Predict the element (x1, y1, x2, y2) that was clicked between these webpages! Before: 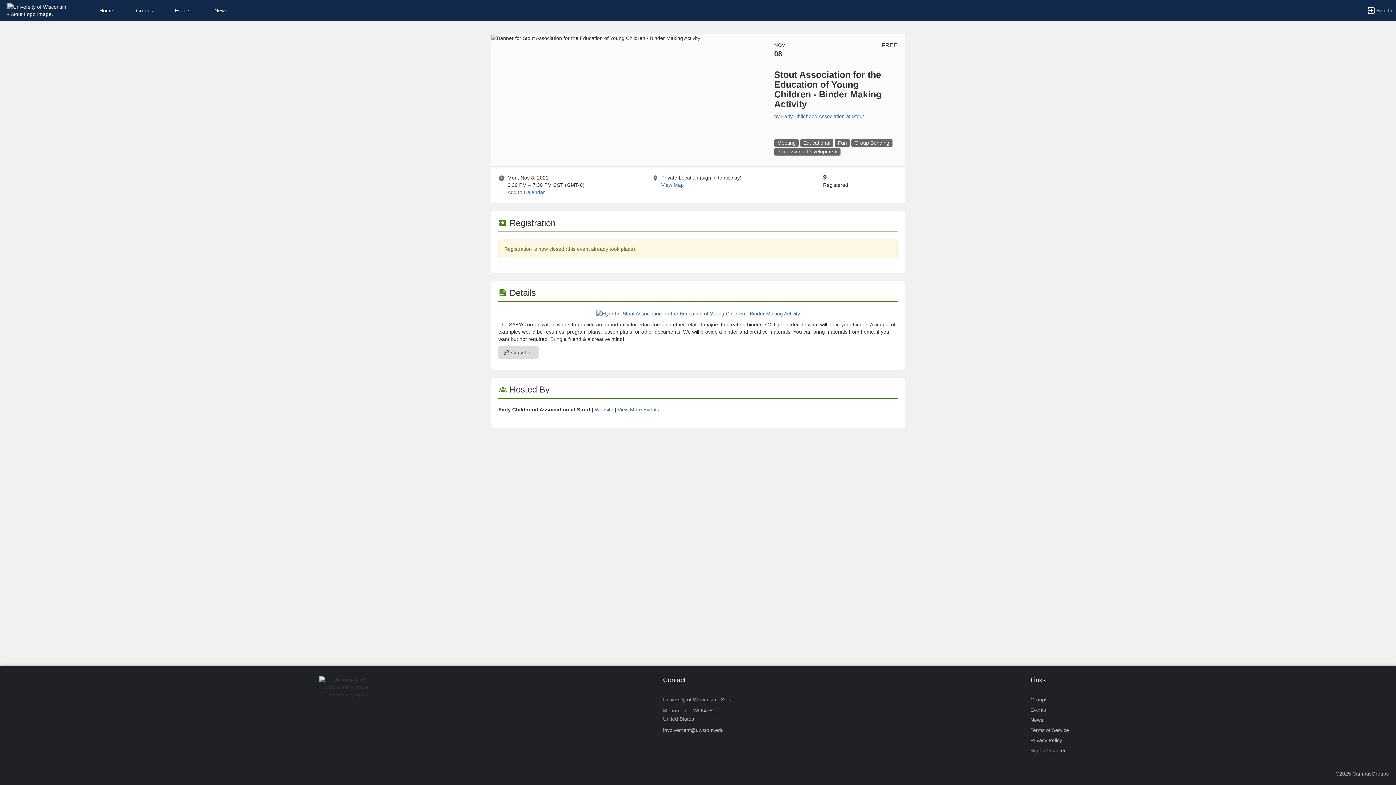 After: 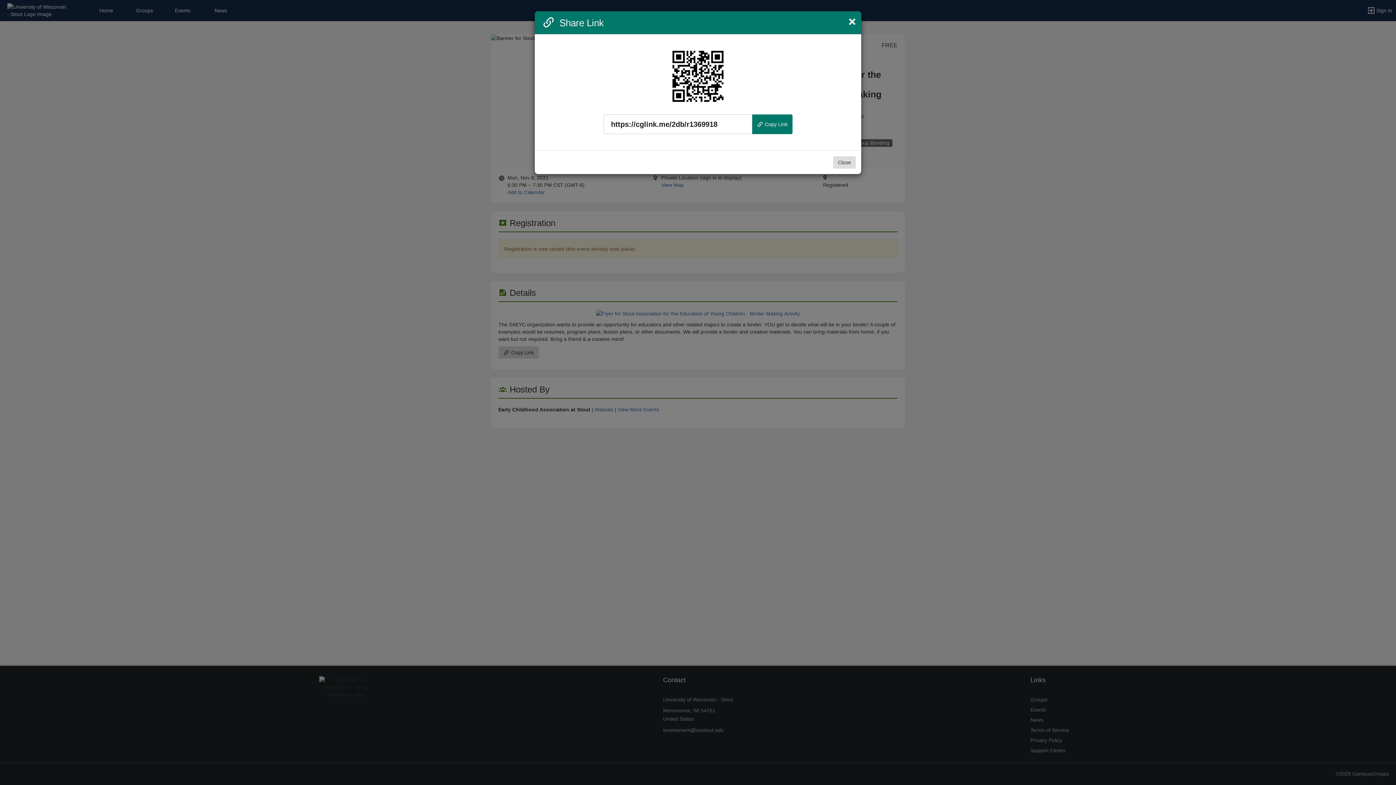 Action: bbox: (498, 346, 538, 358) label: Copy link. Opens a copy to clipboard dialog.